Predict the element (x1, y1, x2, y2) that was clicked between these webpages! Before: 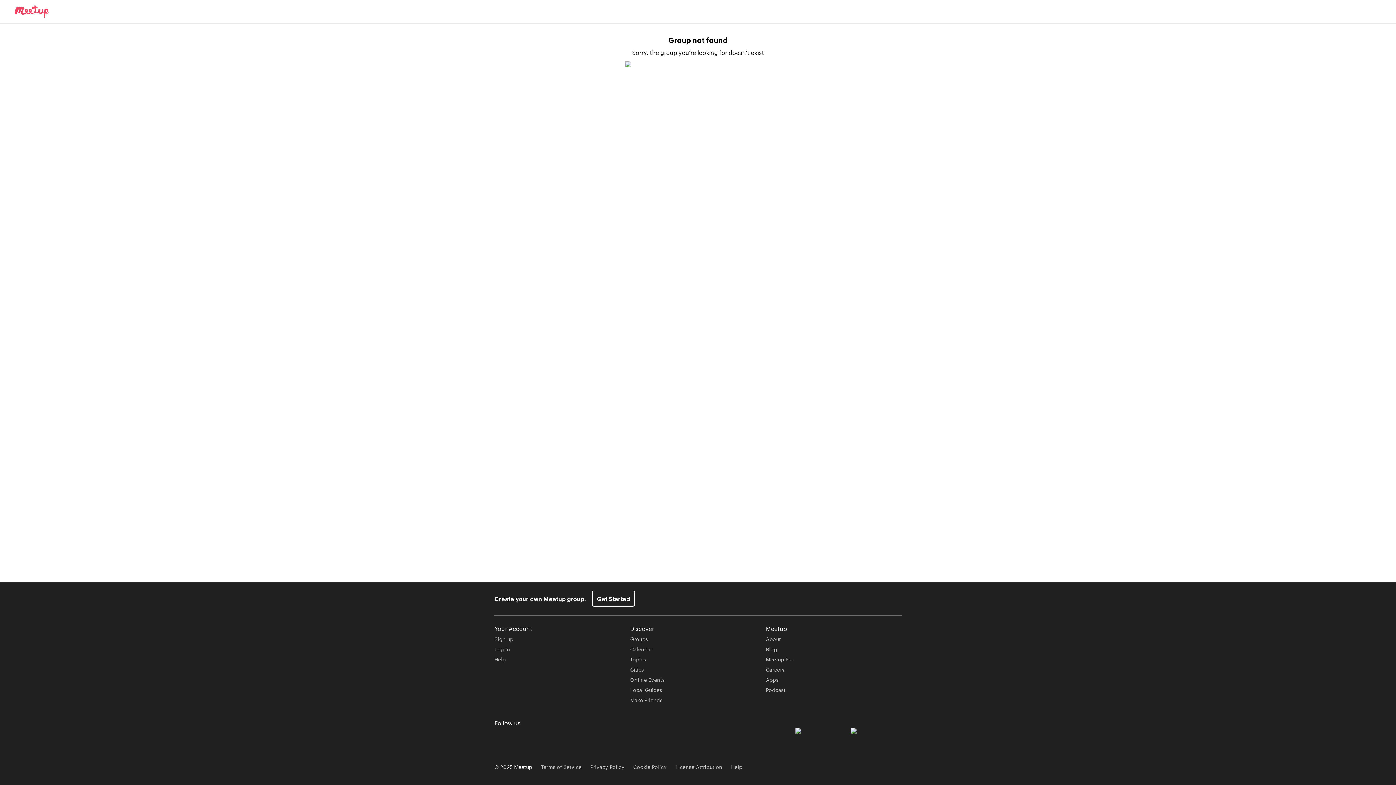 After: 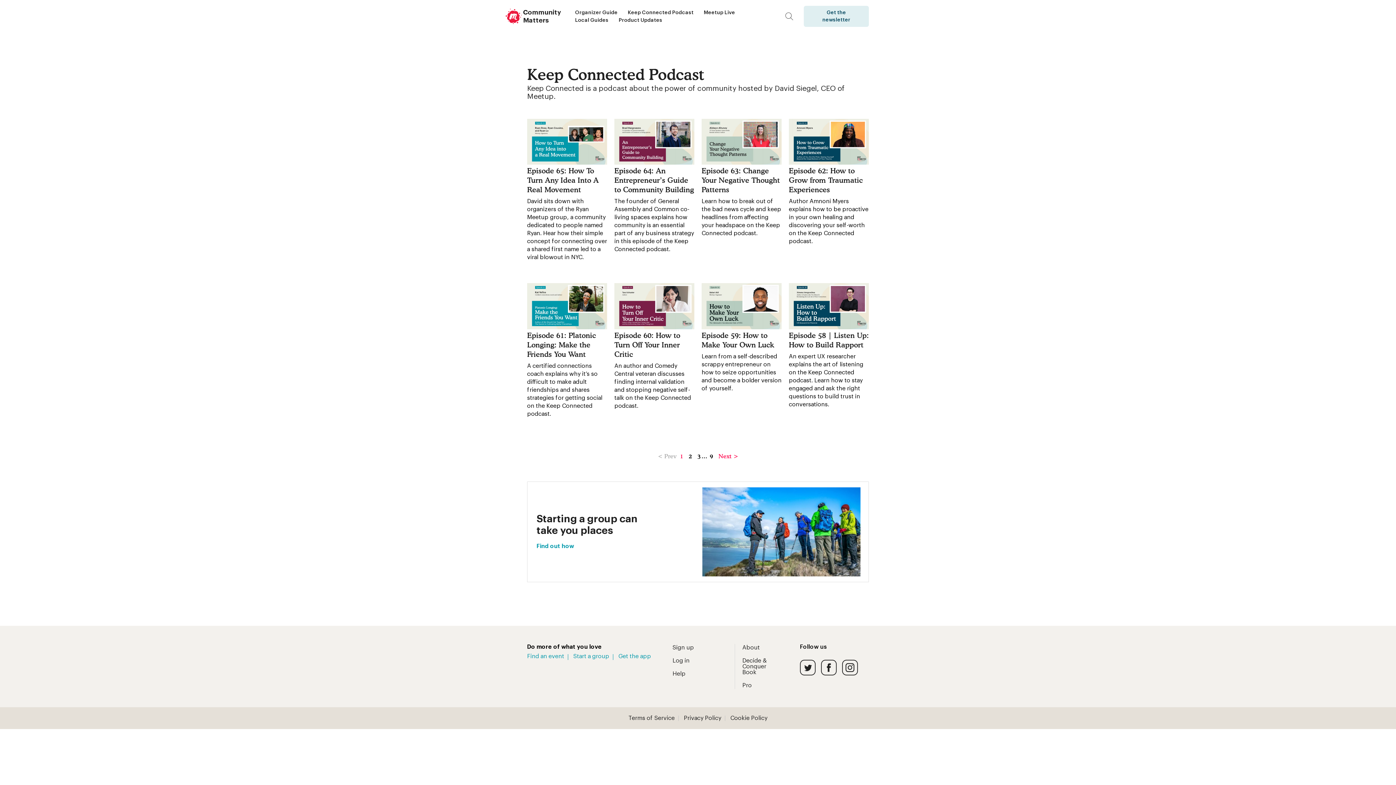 Action: label: Podcast bbox: (766, 686, 785, 693)